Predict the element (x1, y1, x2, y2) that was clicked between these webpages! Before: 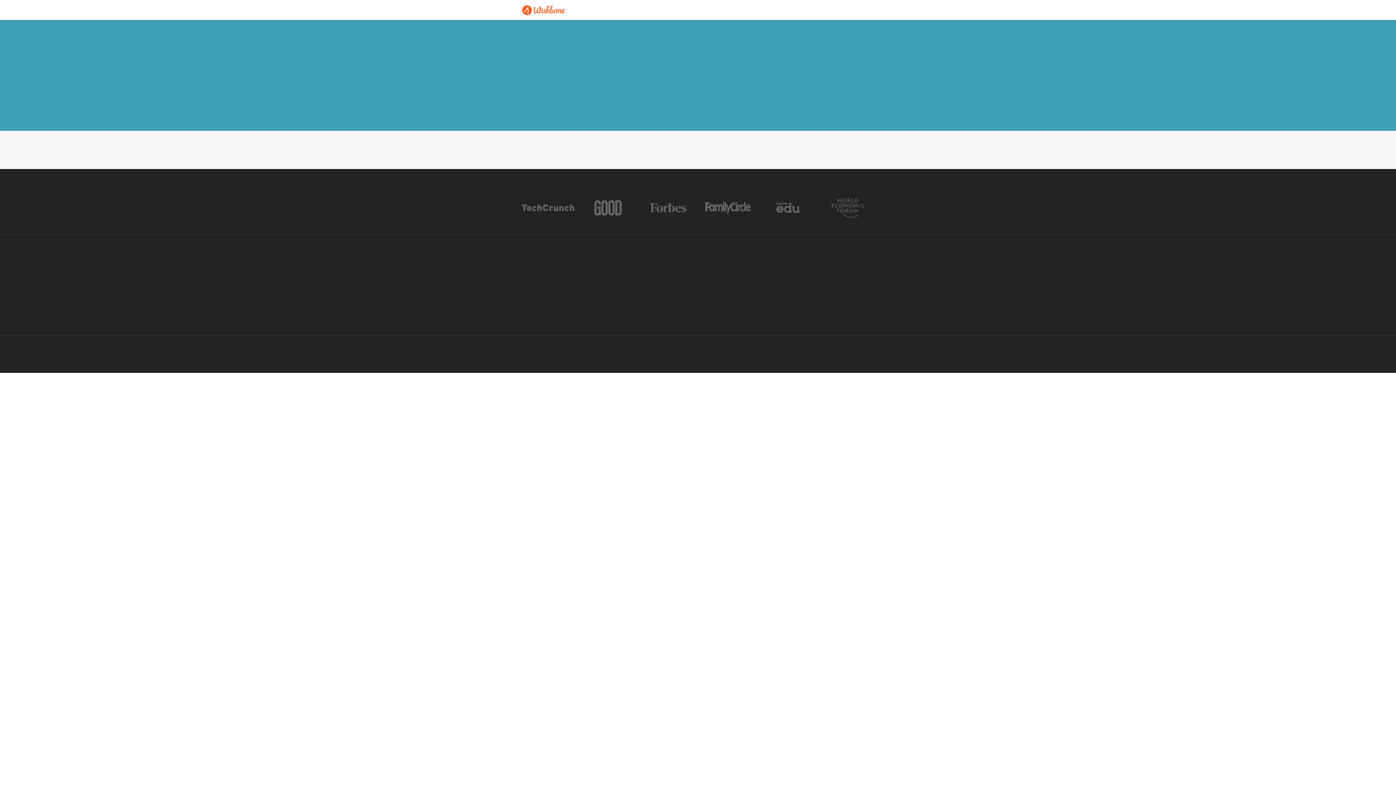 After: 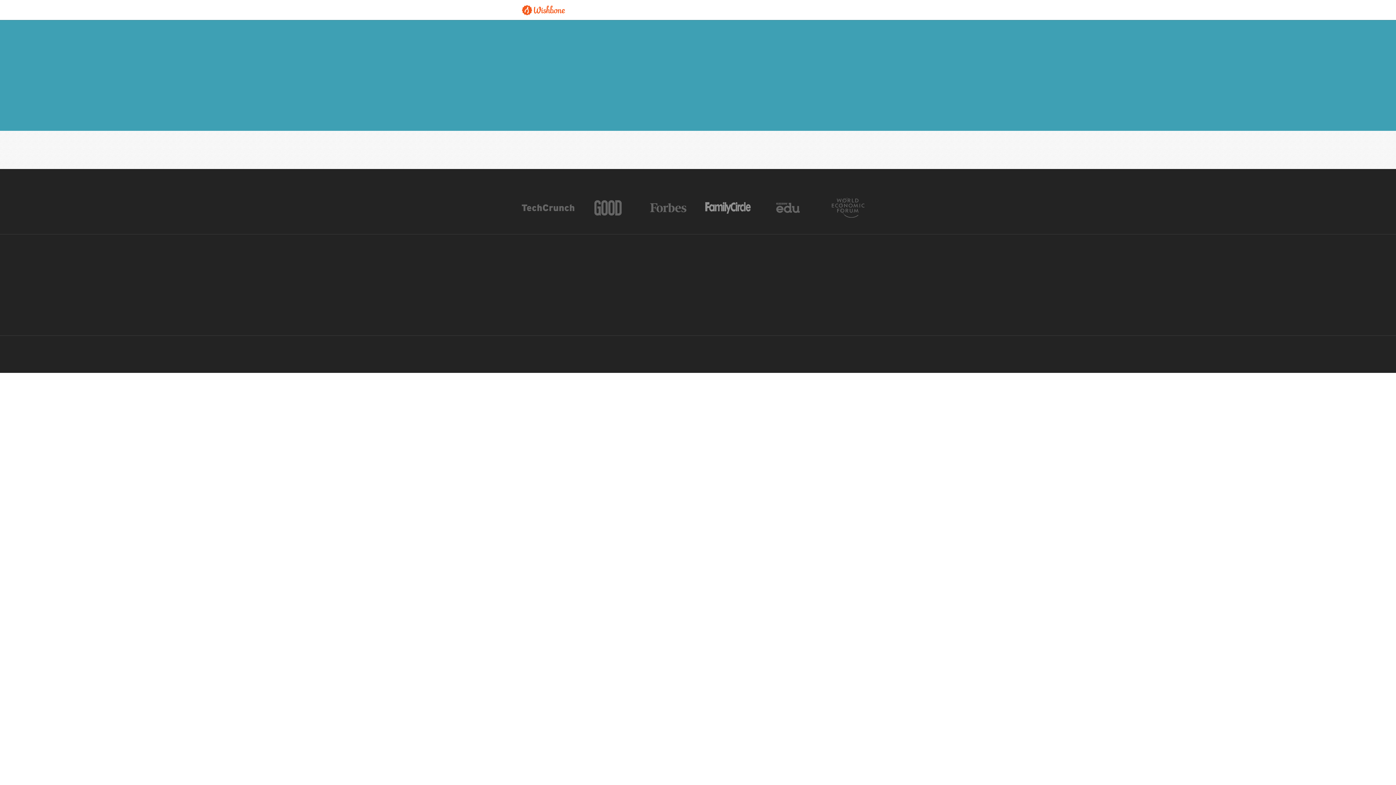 Action: bbox: (705, 197, 750, 217)